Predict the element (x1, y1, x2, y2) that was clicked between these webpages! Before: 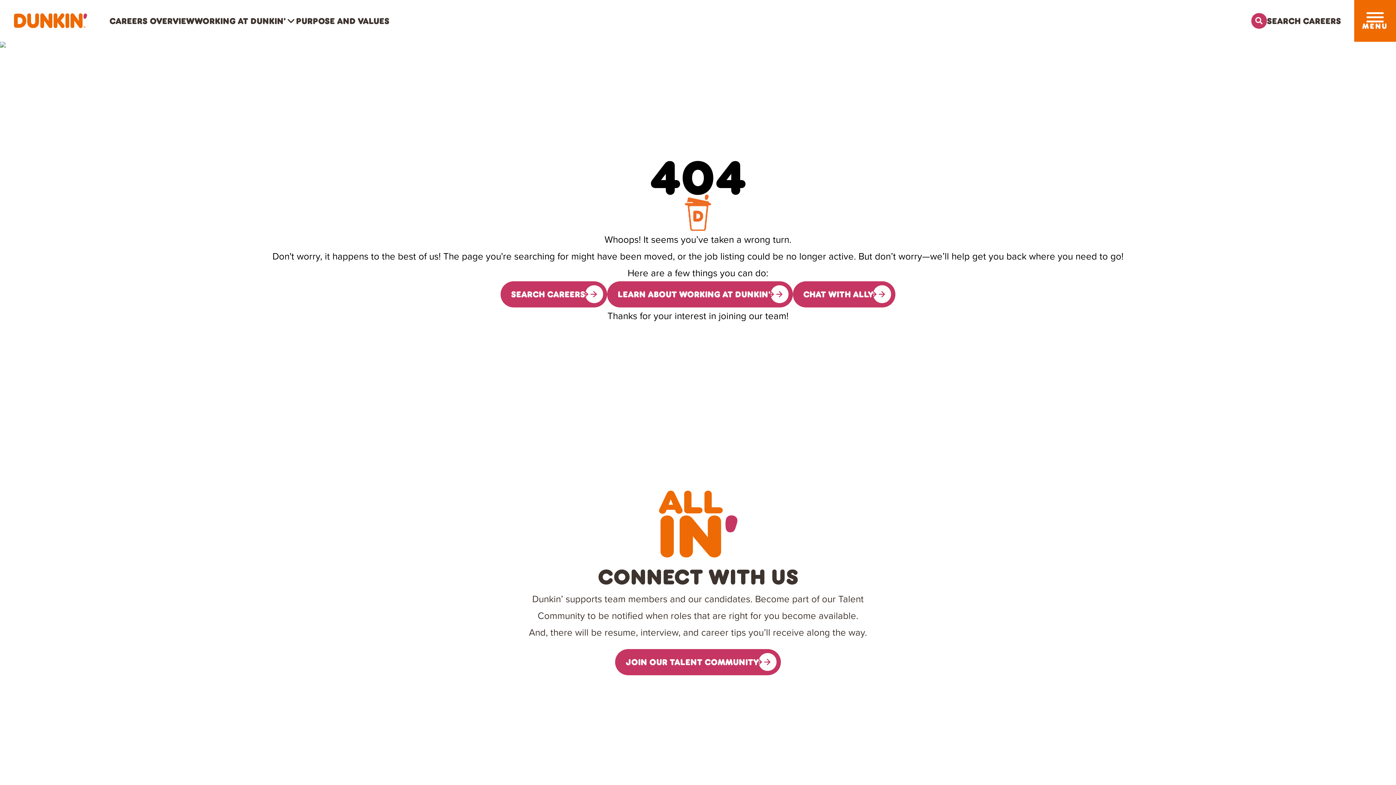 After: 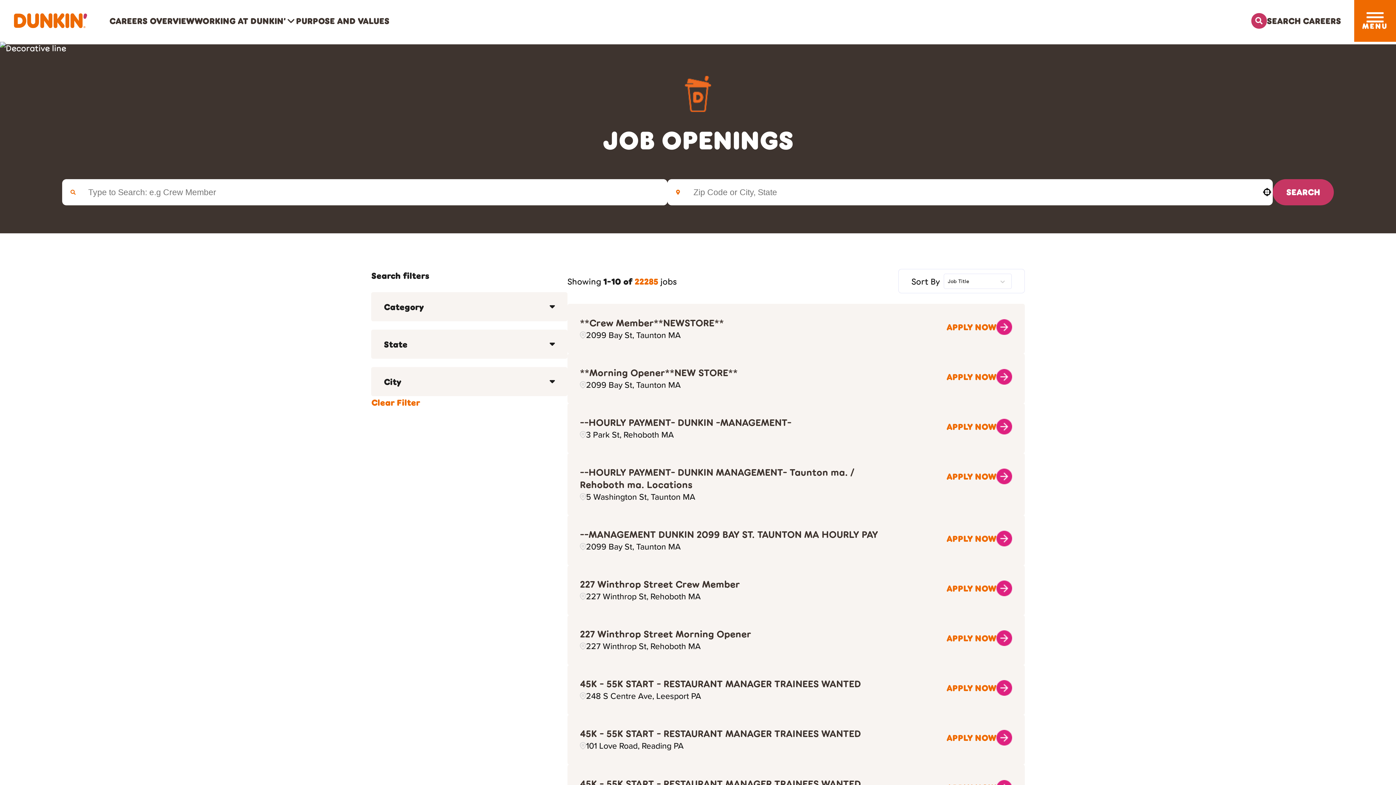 Action: label: SEARCH CAREERS bbox: (500, 281, 607, 307)